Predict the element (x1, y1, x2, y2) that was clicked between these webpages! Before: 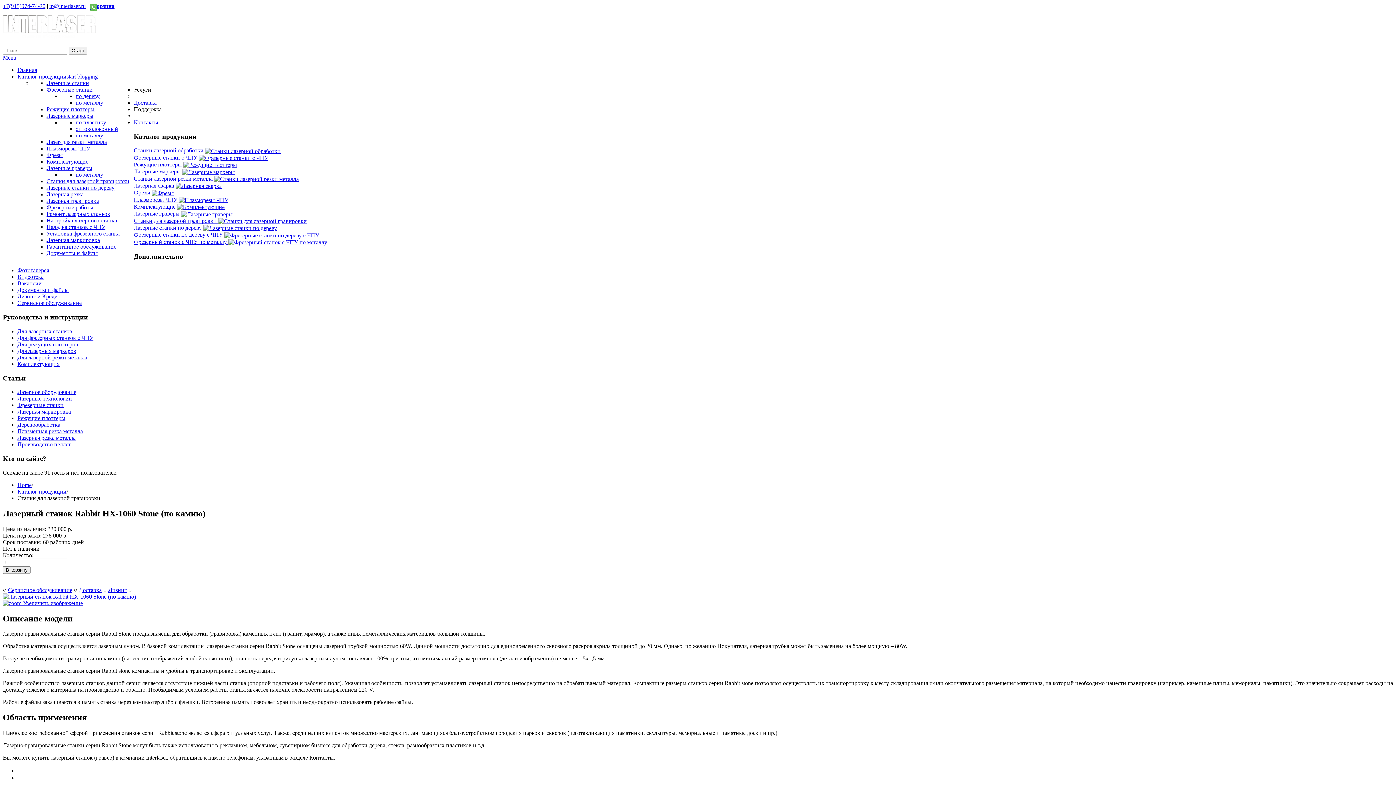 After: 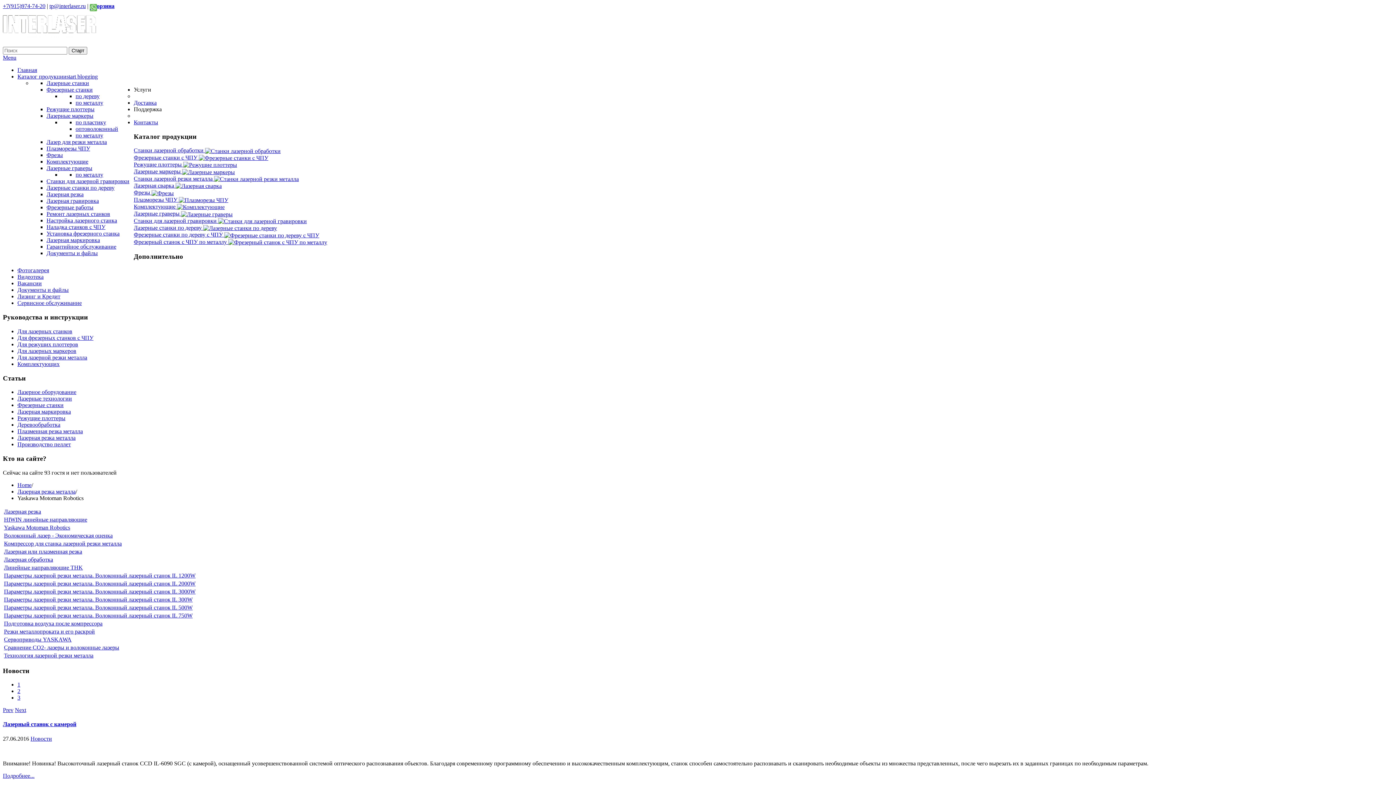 Action: bbox: (17, 435, 75, 441) label: Лазерная резка металла